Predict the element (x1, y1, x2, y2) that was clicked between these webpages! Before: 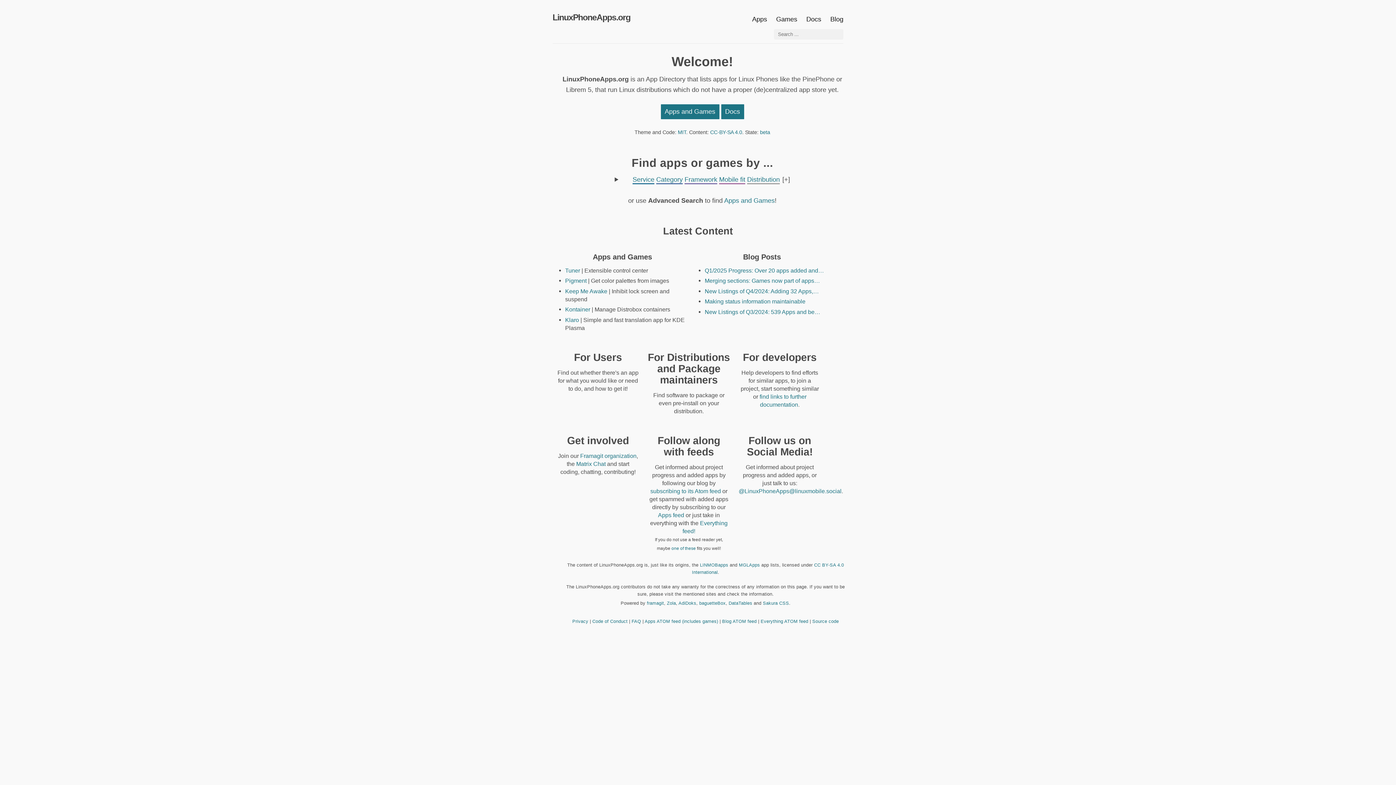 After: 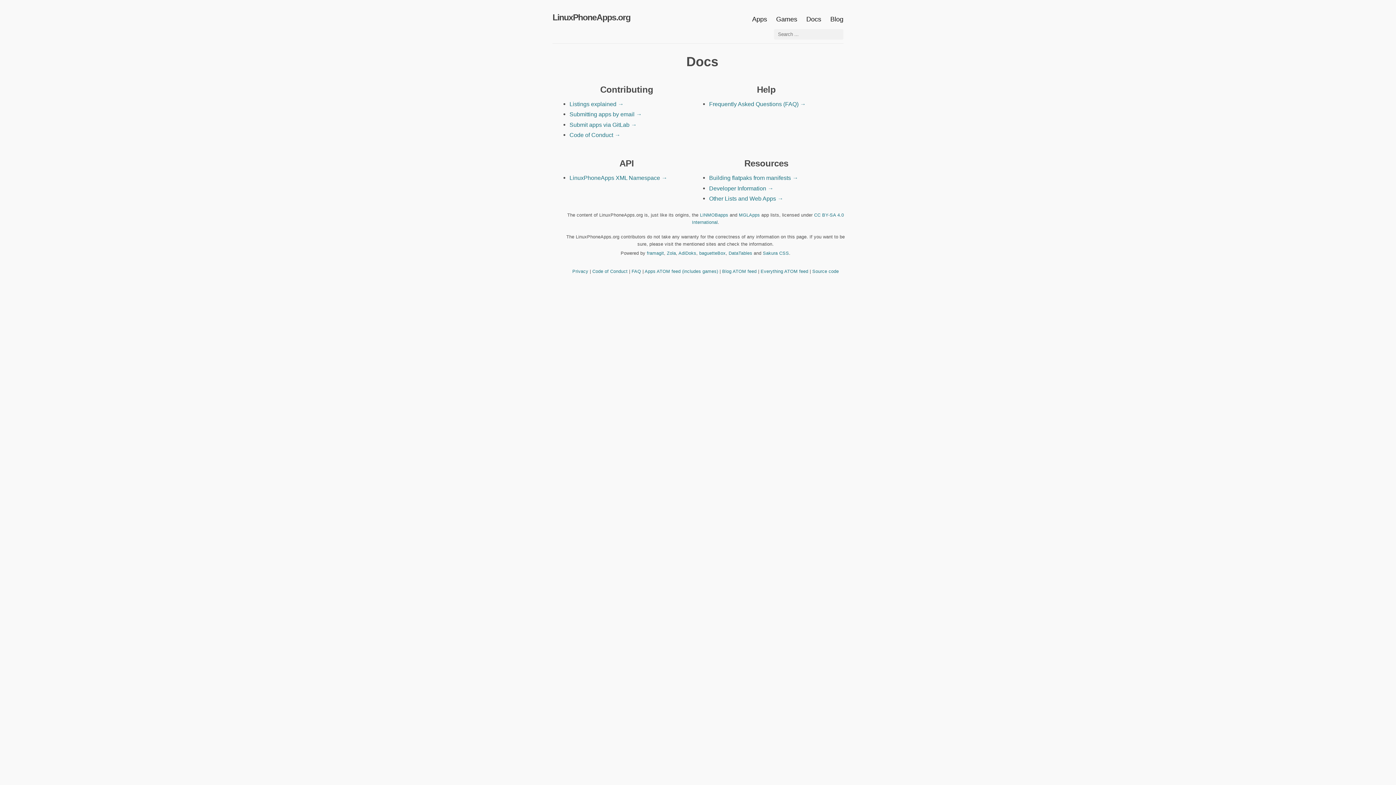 Action: label: Docs bbox: (721, 104, 744, 119)